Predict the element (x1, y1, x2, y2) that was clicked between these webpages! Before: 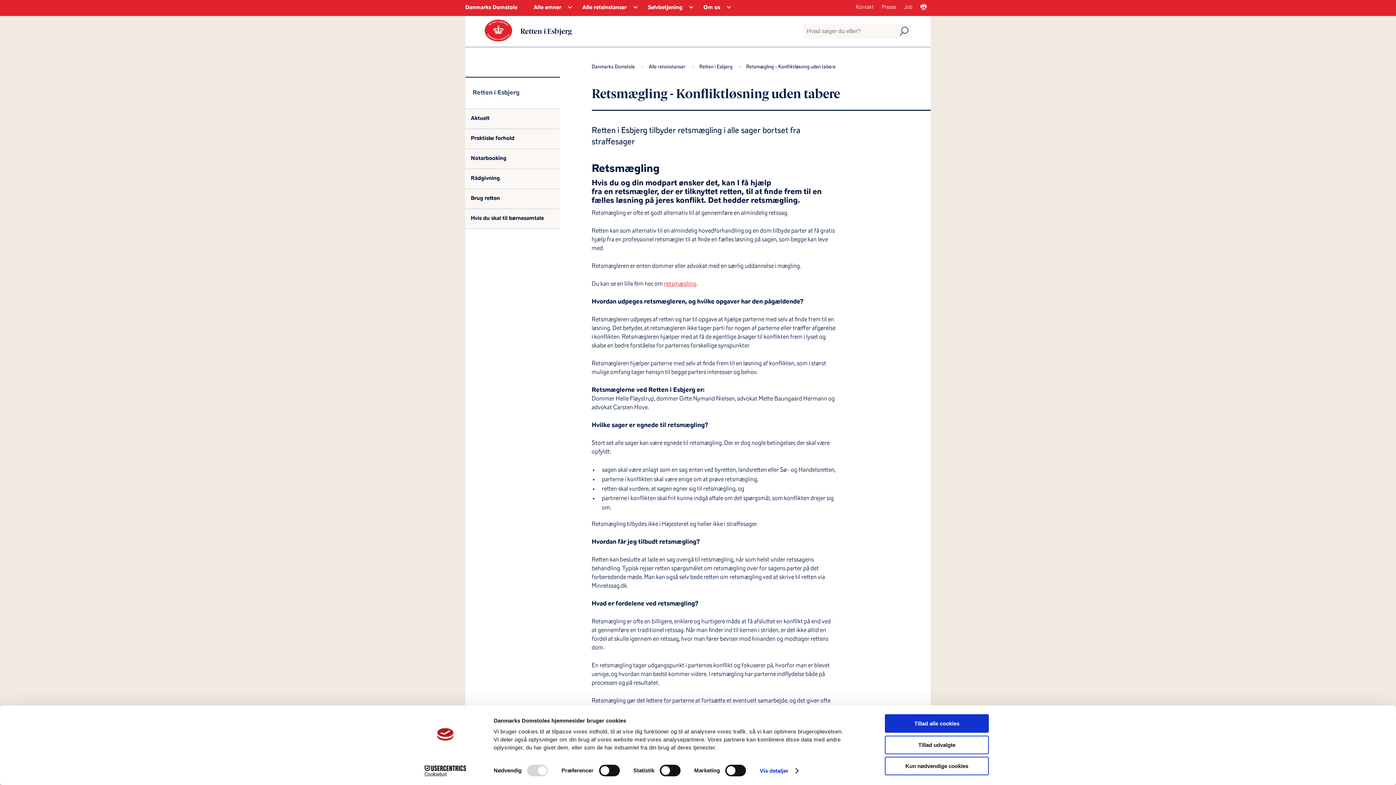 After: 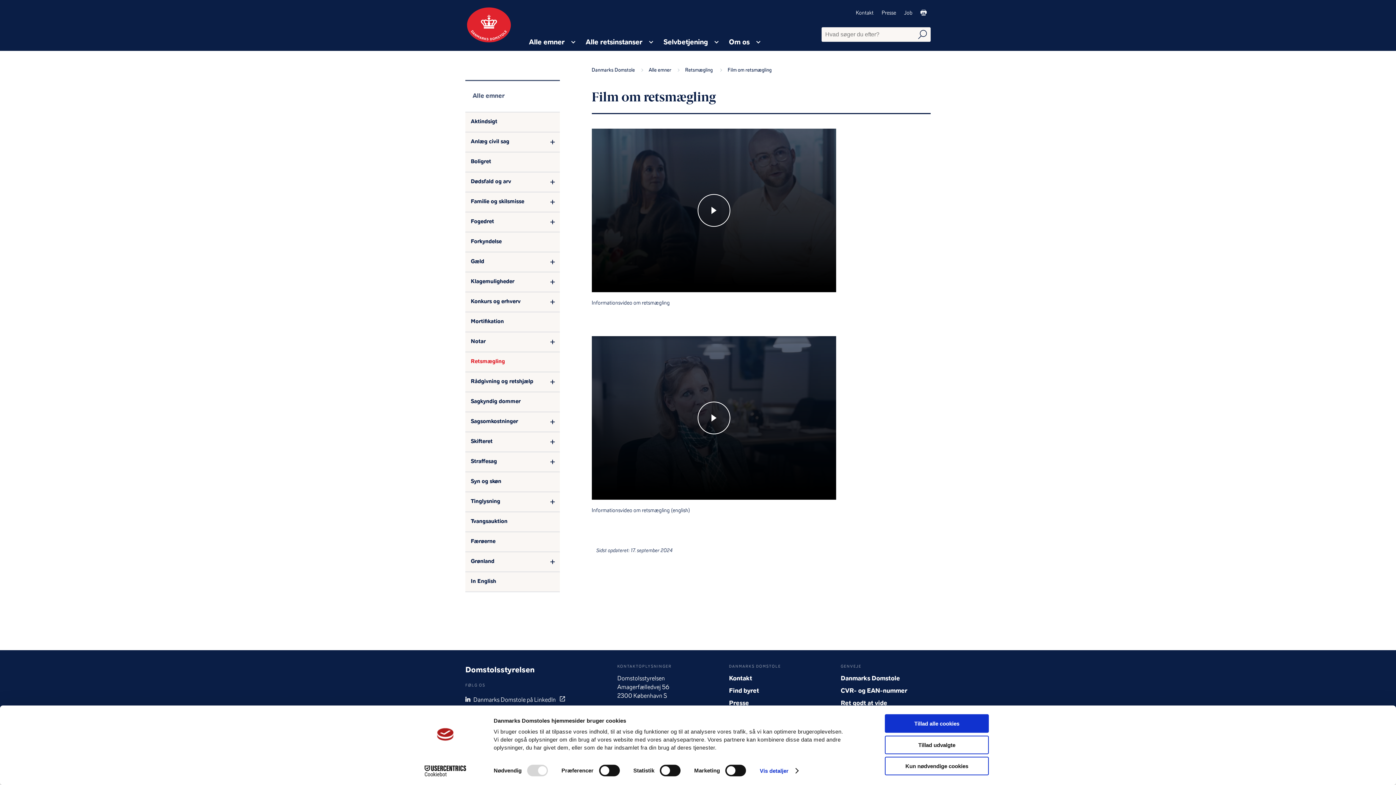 Action: bbox: (664, 281, 696, 287) label: retsmægling